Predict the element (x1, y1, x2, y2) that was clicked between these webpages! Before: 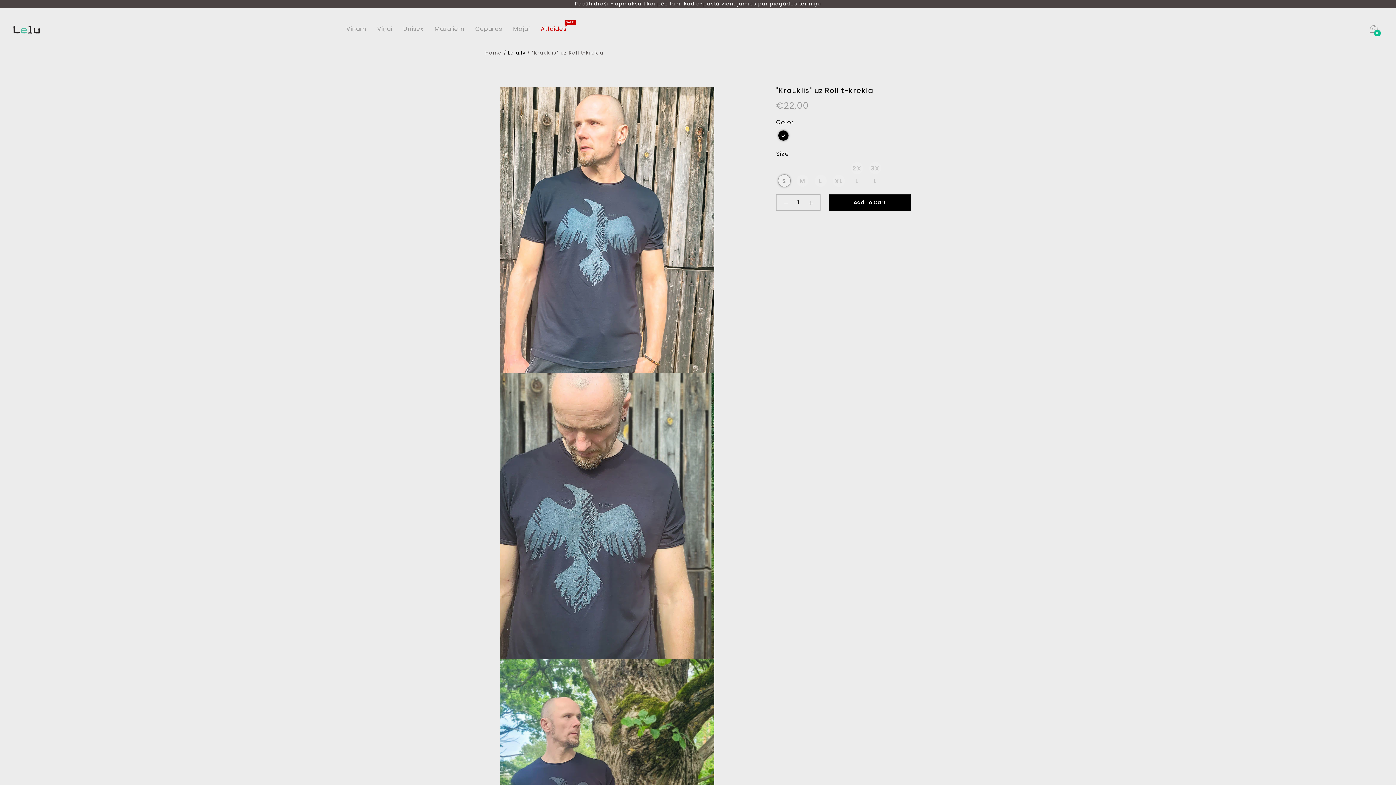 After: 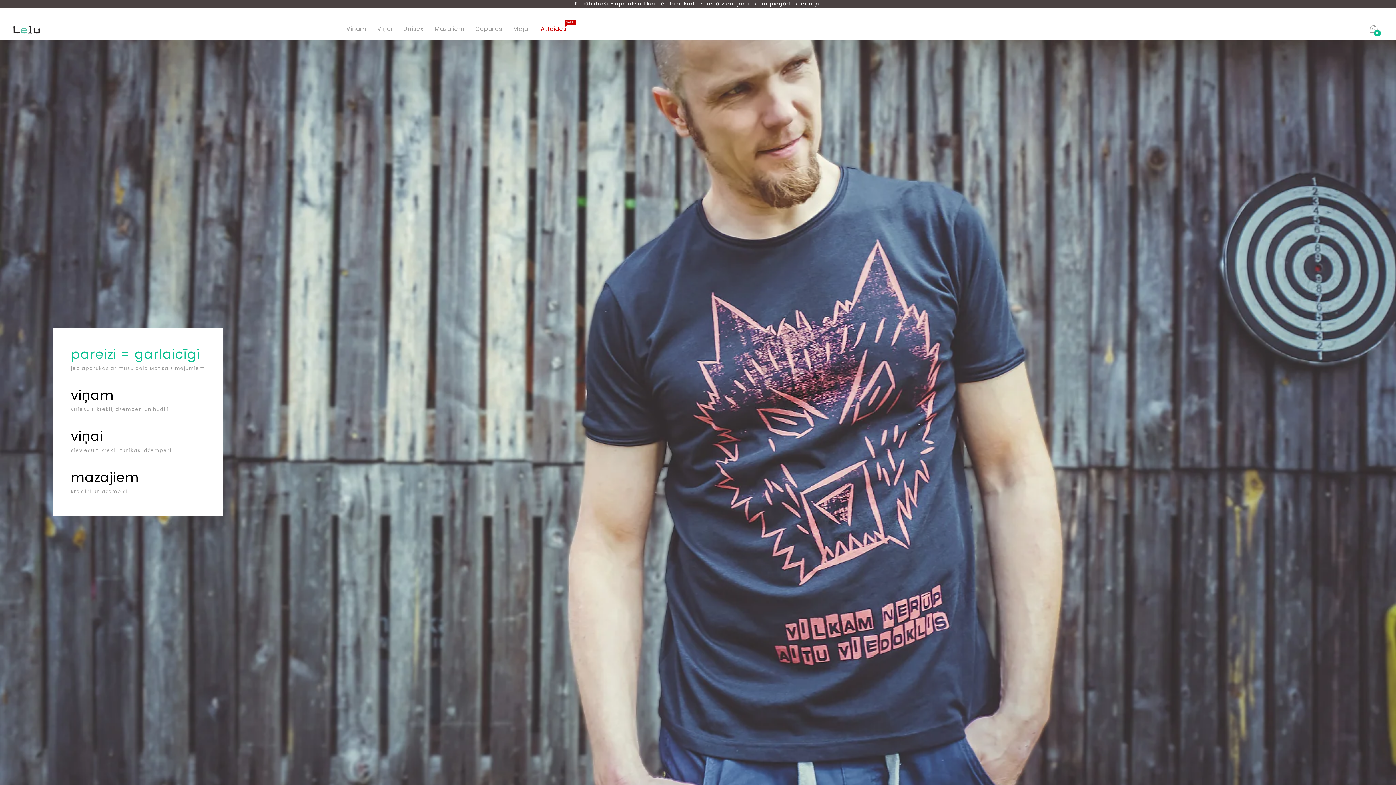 Action: bbox: (12, 23, 40, 34)